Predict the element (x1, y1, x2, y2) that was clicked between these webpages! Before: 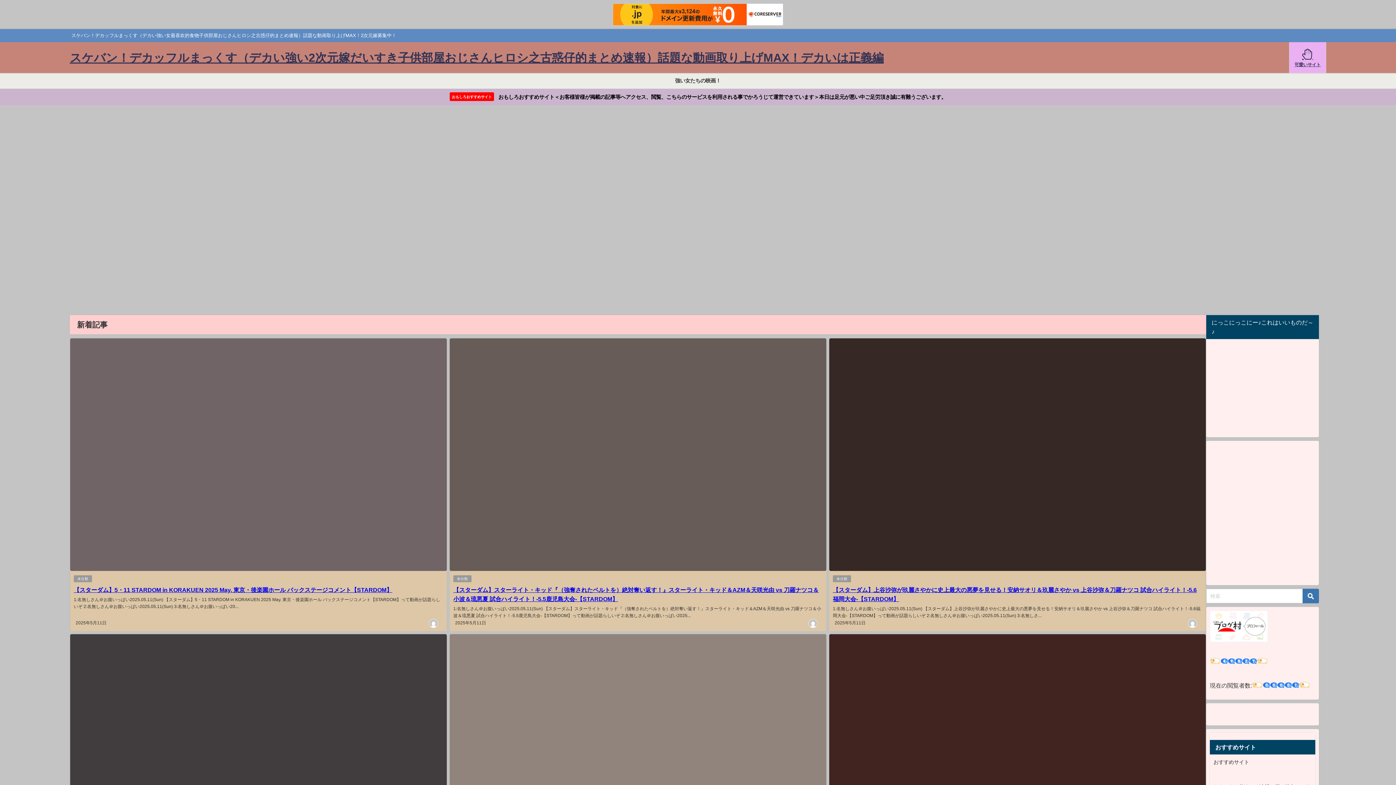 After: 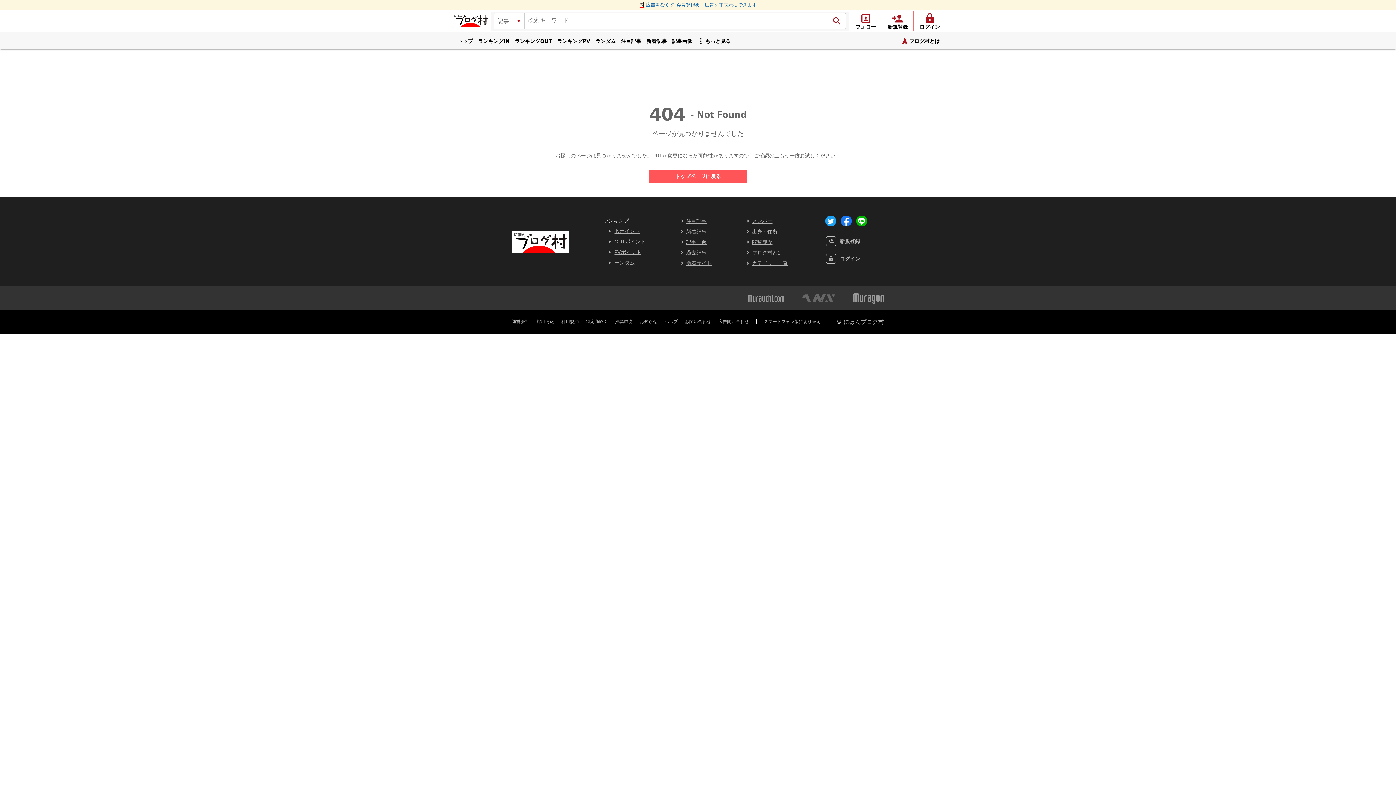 Action: bbox: (1210, 623, 1268, 629)